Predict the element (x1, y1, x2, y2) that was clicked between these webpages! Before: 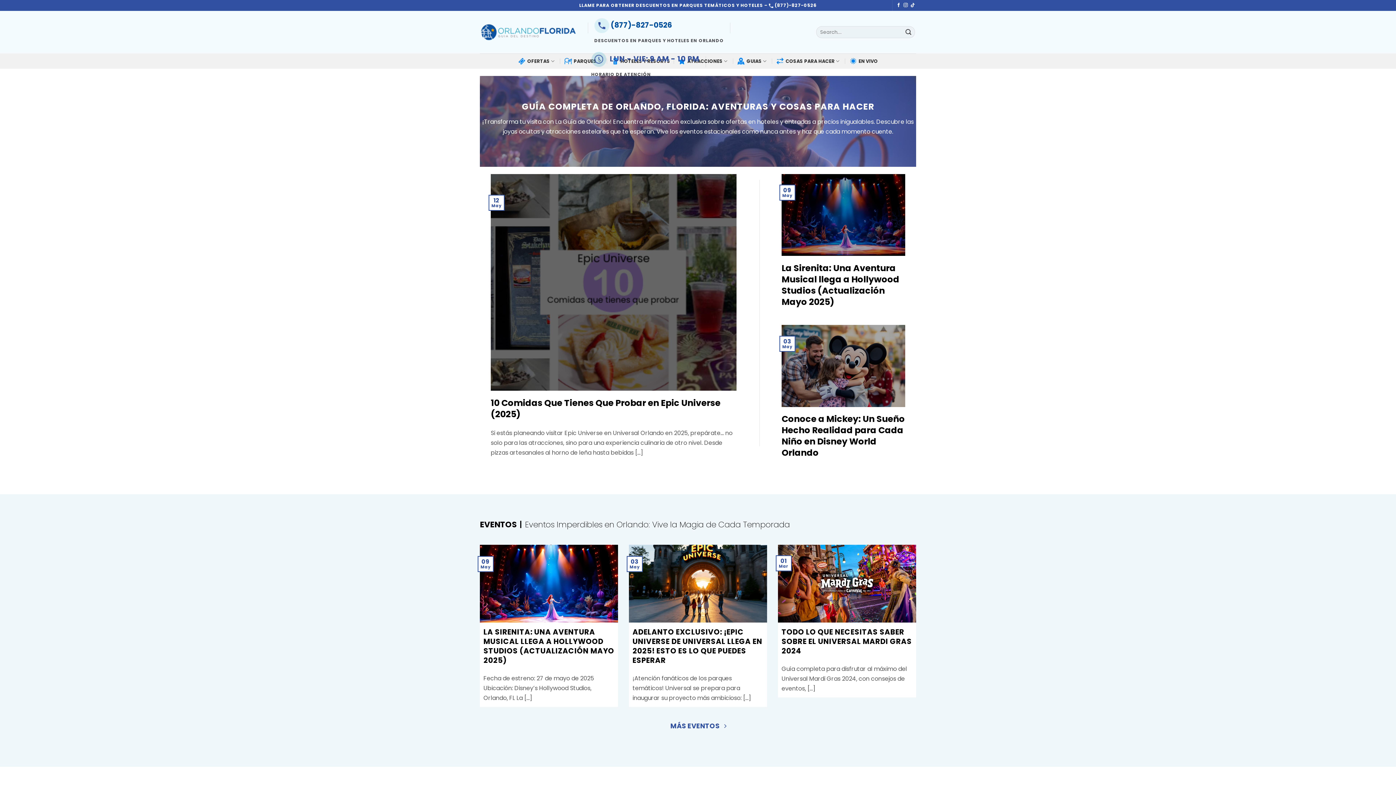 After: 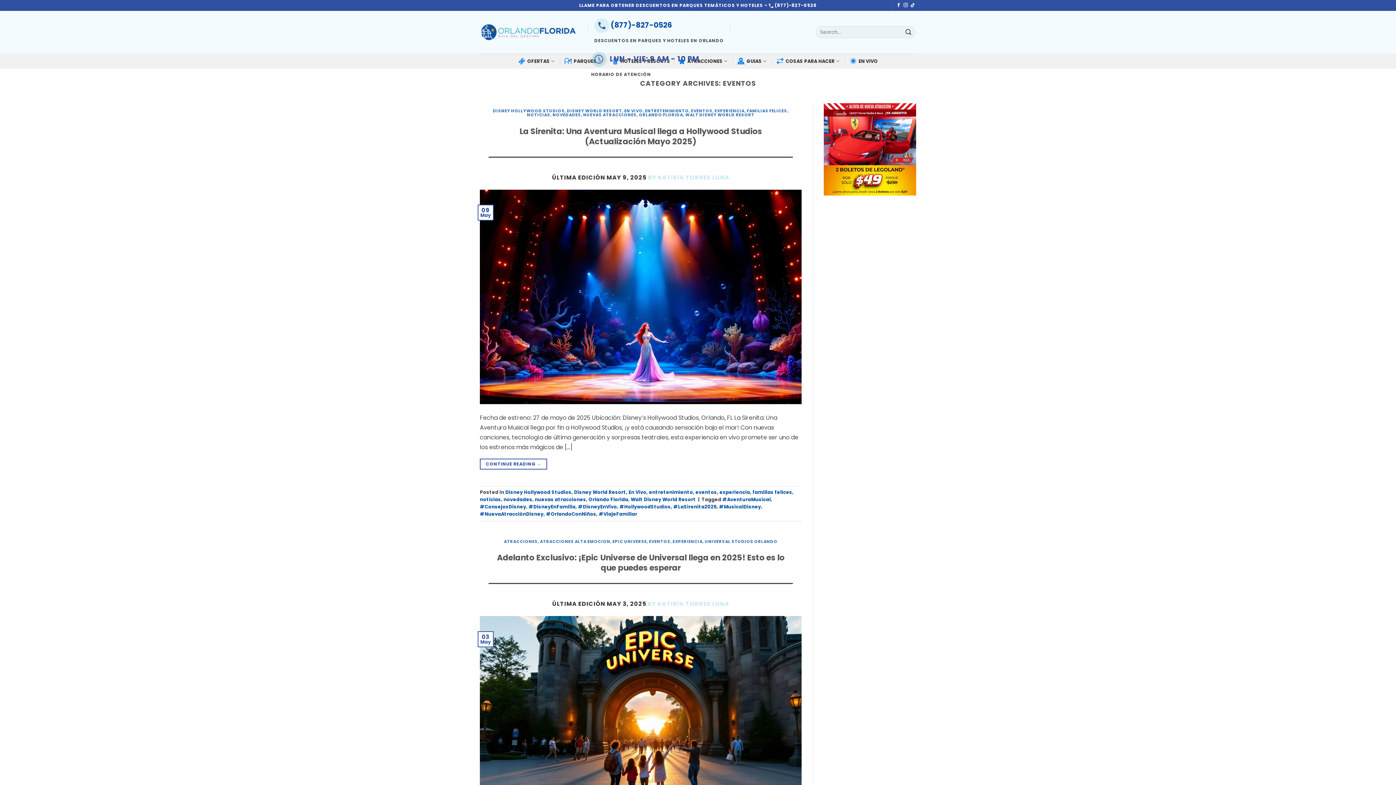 Action: label: MÁS EVENTOS  bbox: (669, 718, 727, 734)